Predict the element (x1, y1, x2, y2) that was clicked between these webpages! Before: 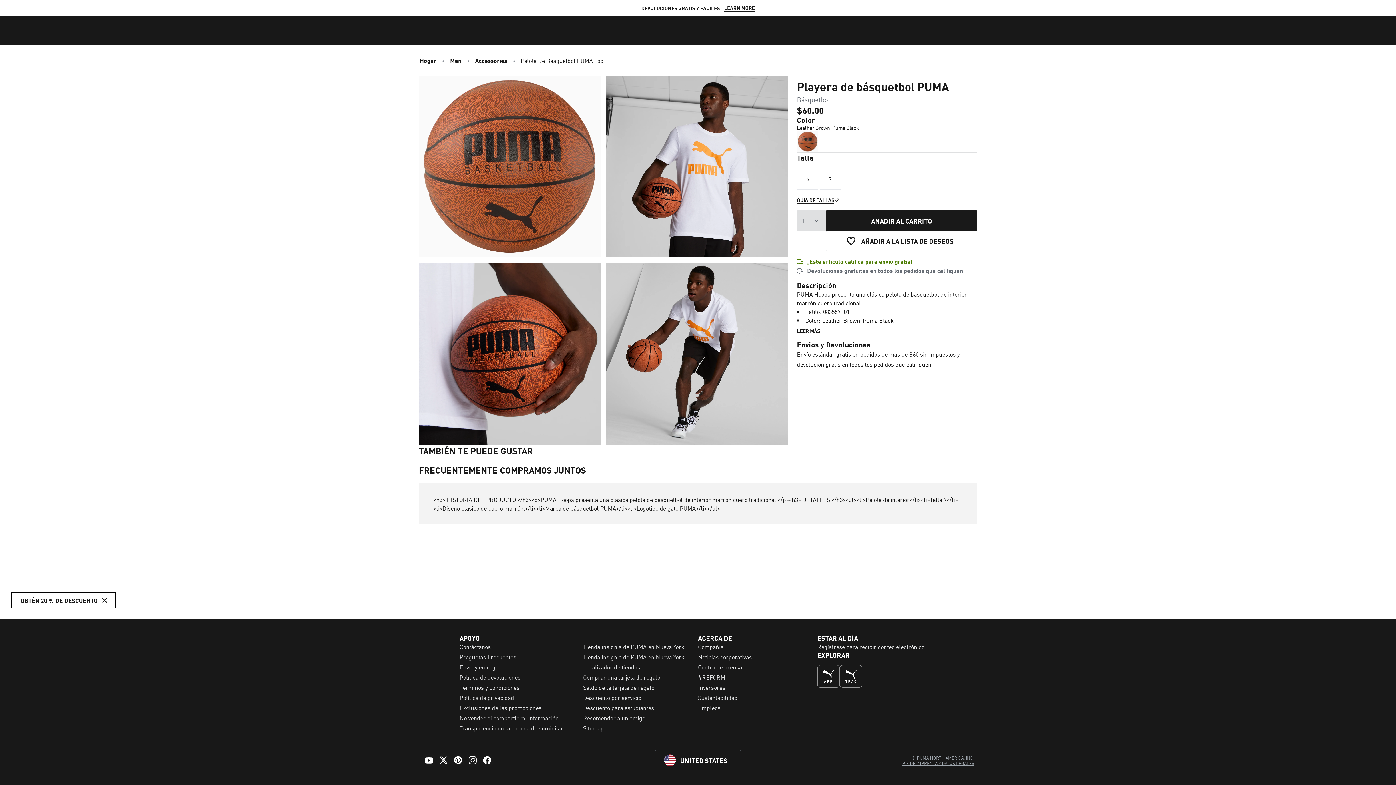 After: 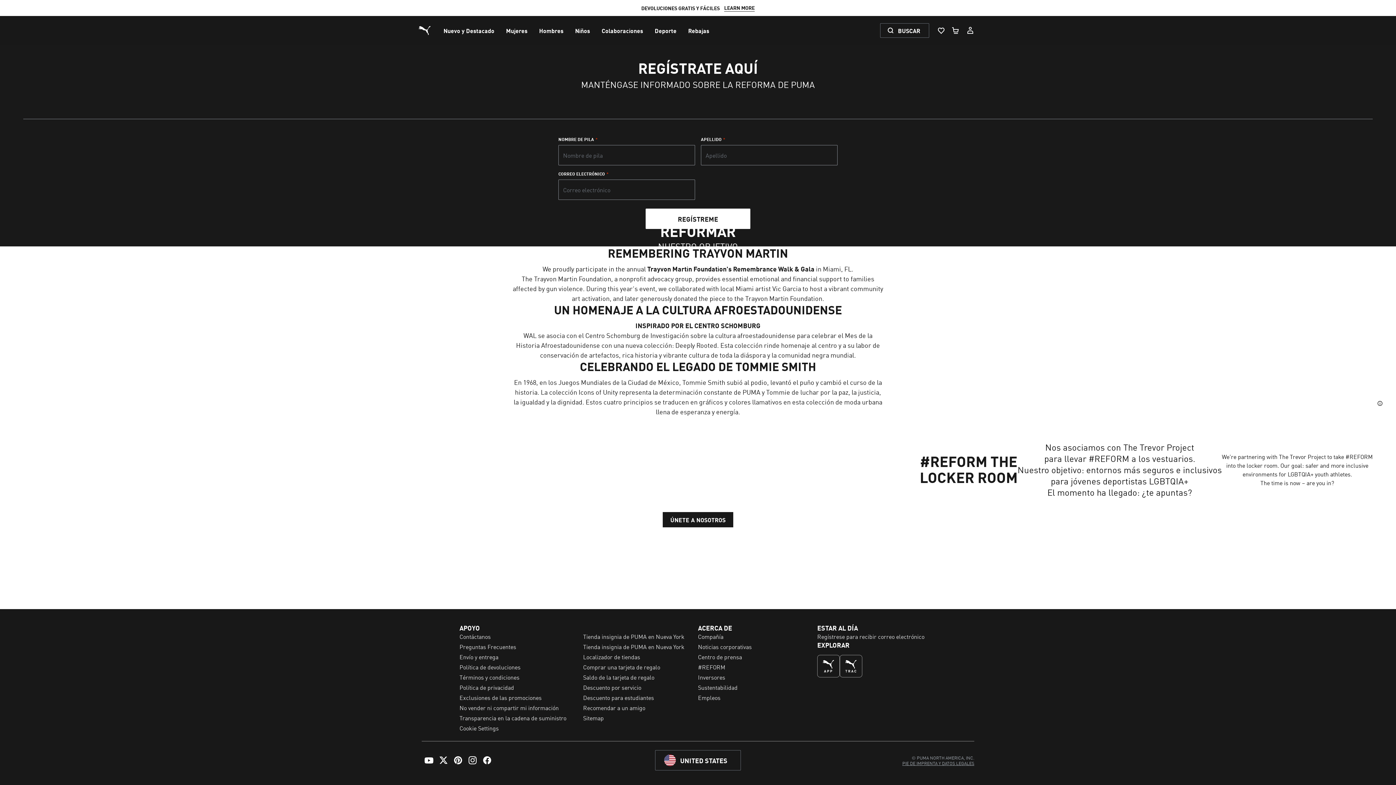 Action: label: #REFORM bbox: (698, 673, 725, 681)